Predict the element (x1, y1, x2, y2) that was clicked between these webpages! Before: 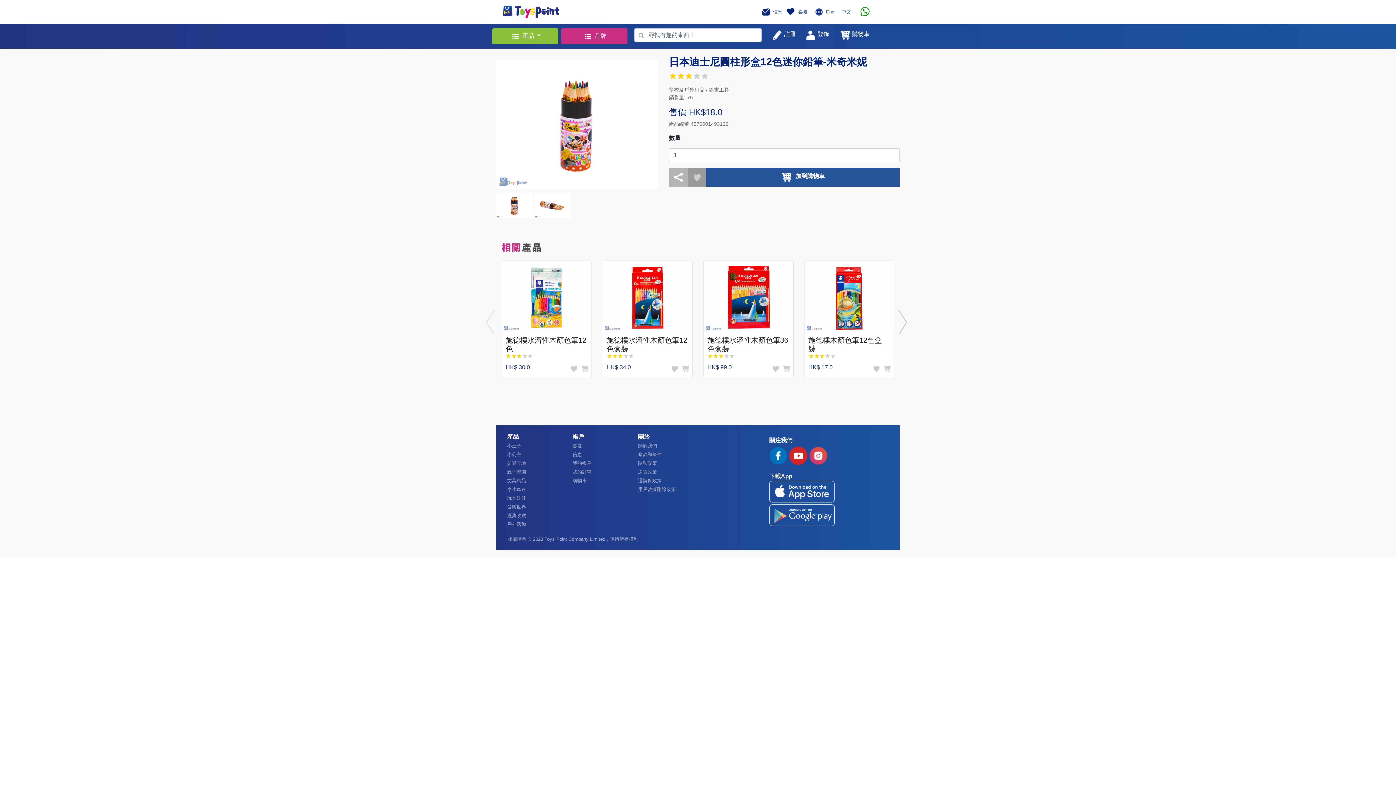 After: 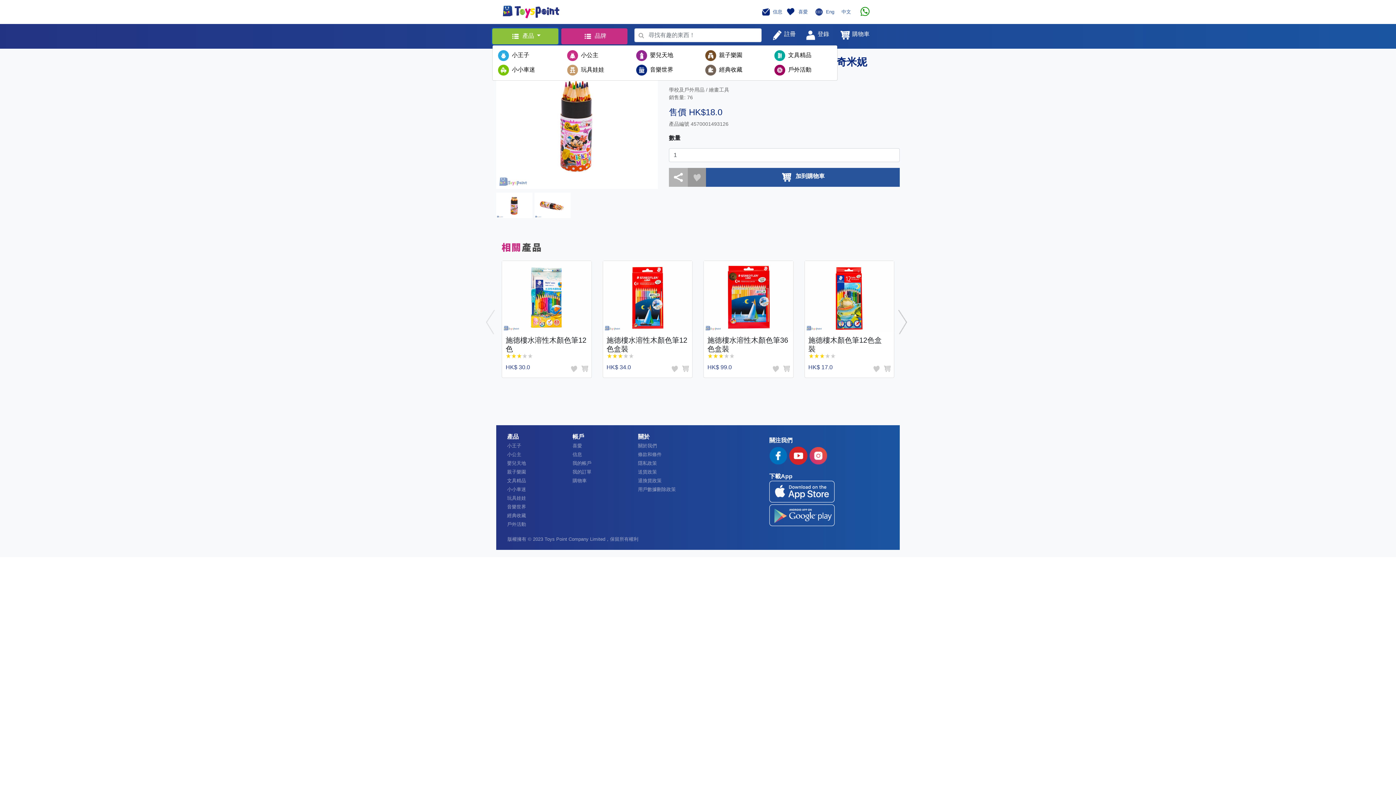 Action: bbox: (492, 28, 558, 44) label:  產品 